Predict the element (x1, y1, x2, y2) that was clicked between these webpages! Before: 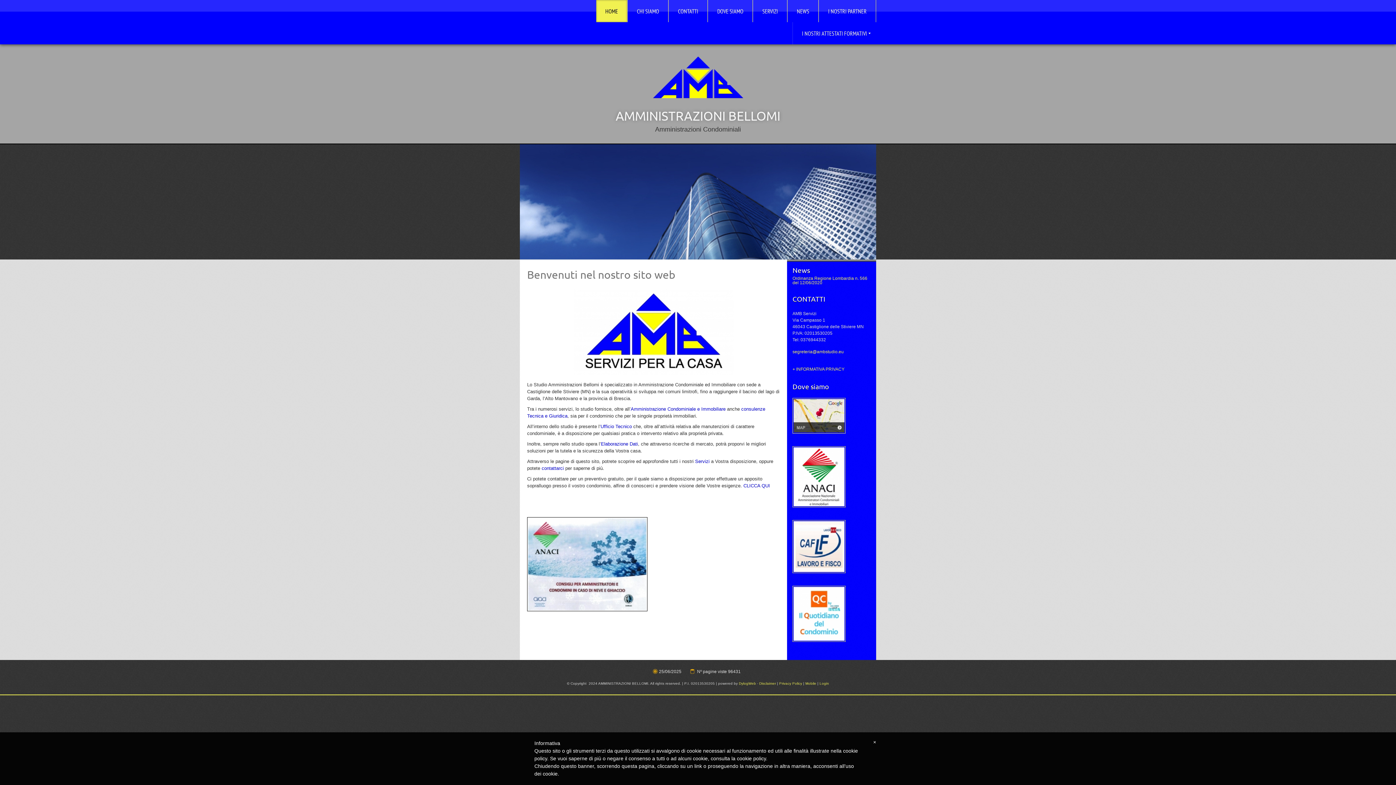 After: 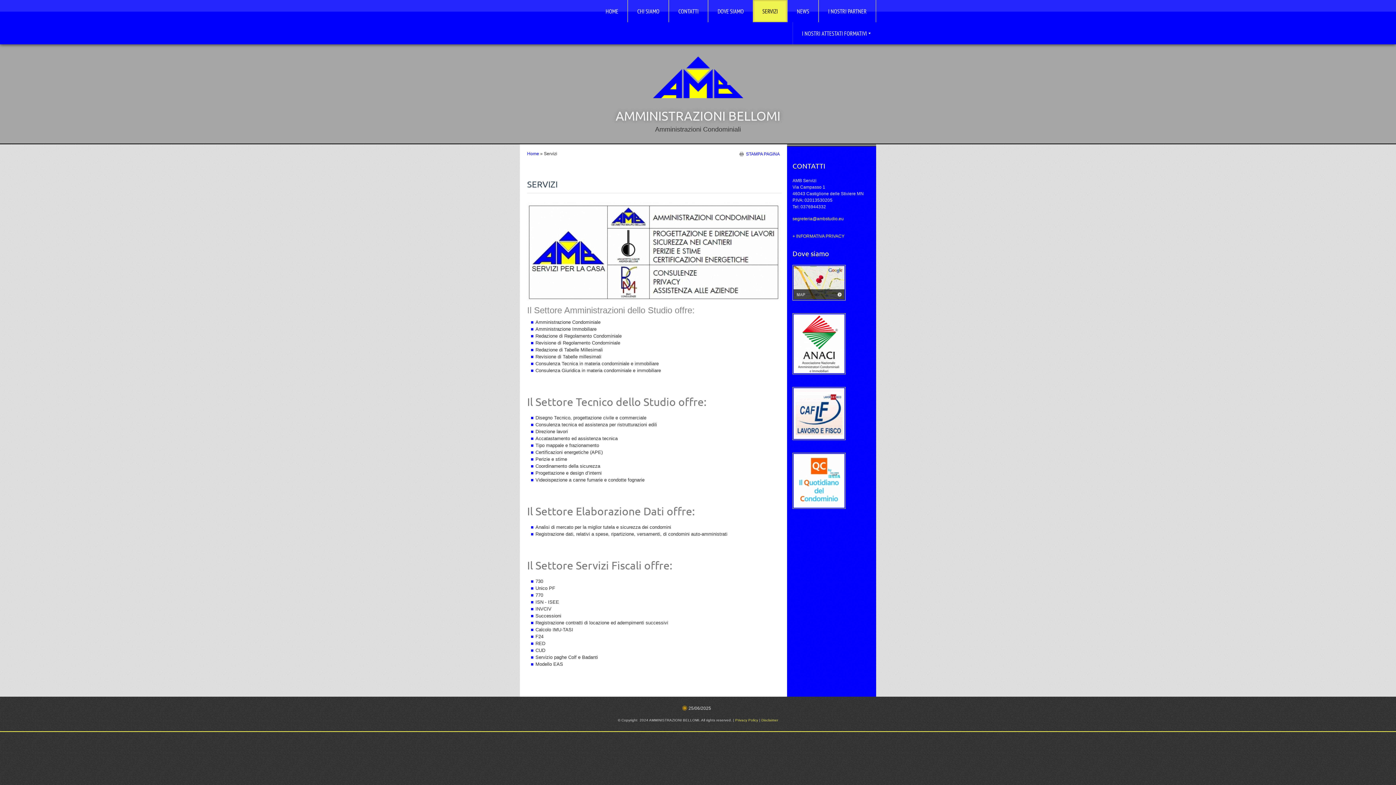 Action: bbox: (753, 0, 787, 22) label: SERVIZI